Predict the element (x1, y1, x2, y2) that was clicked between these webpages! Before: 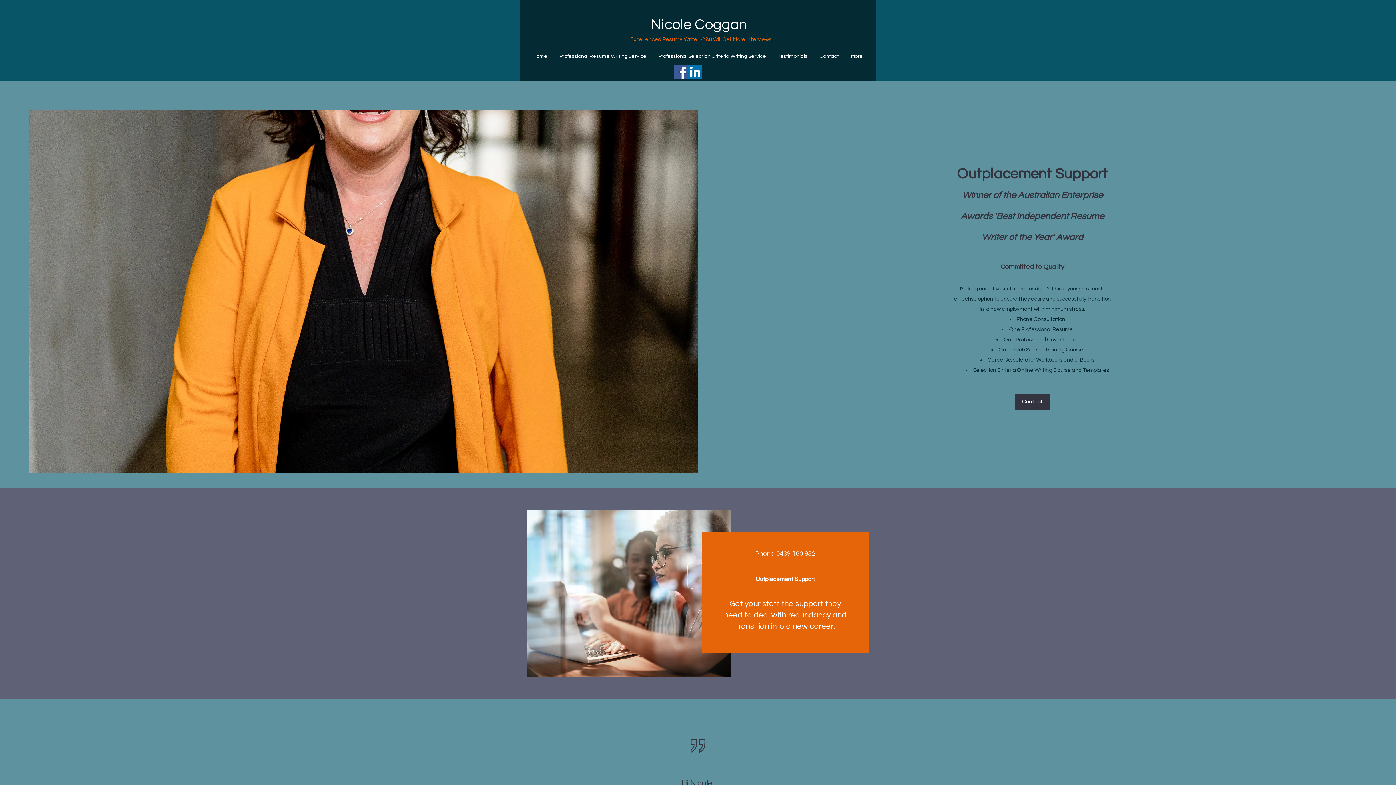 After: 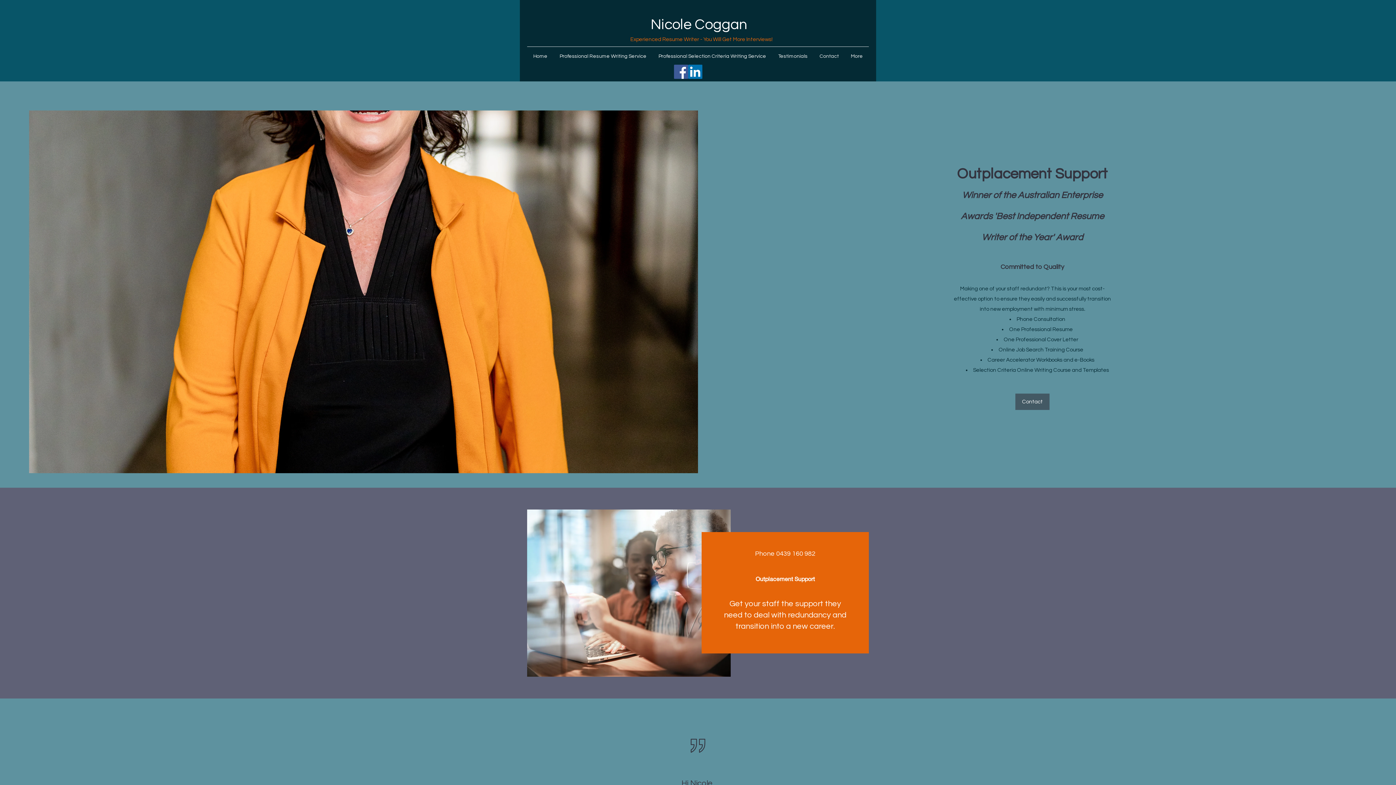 Action: bbox: (1015, 393, 1049, 410) label: Contact